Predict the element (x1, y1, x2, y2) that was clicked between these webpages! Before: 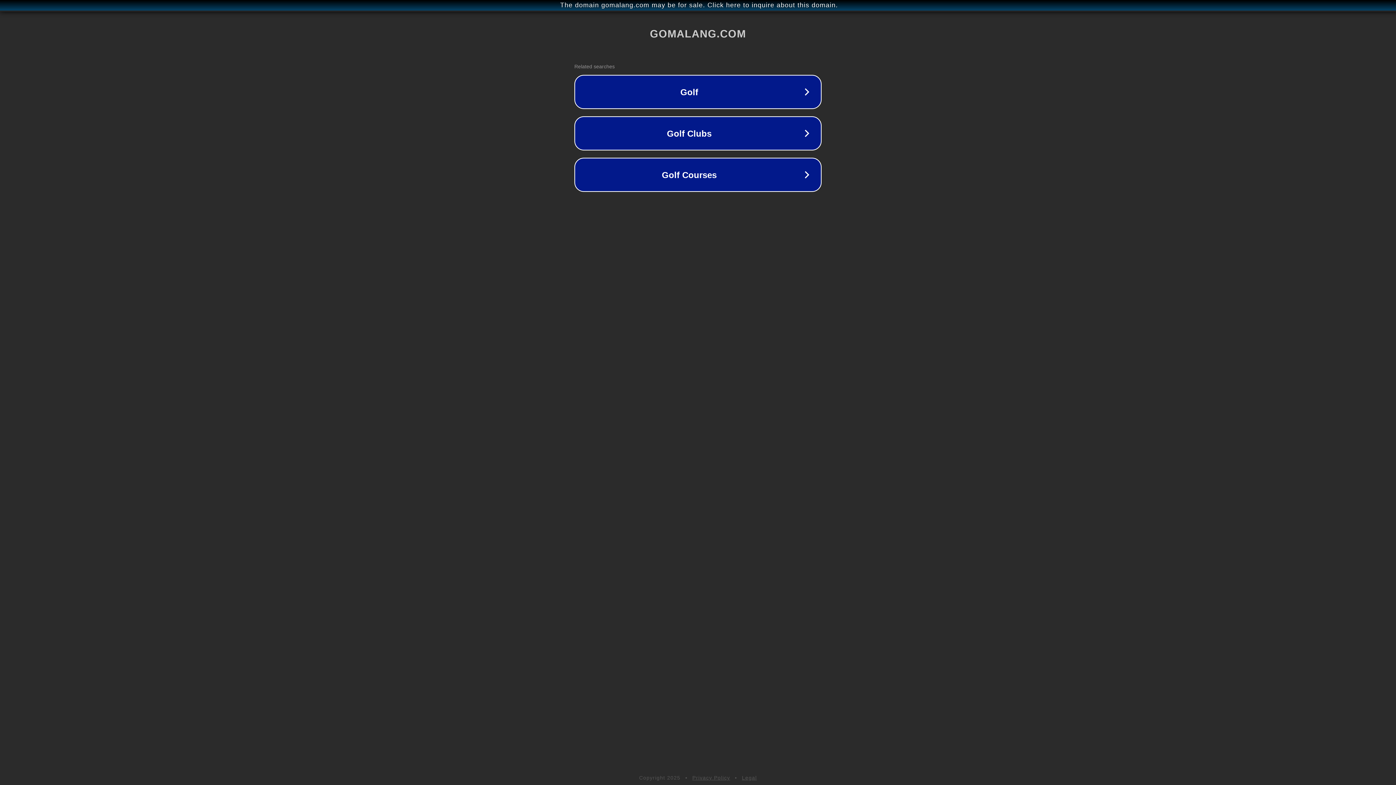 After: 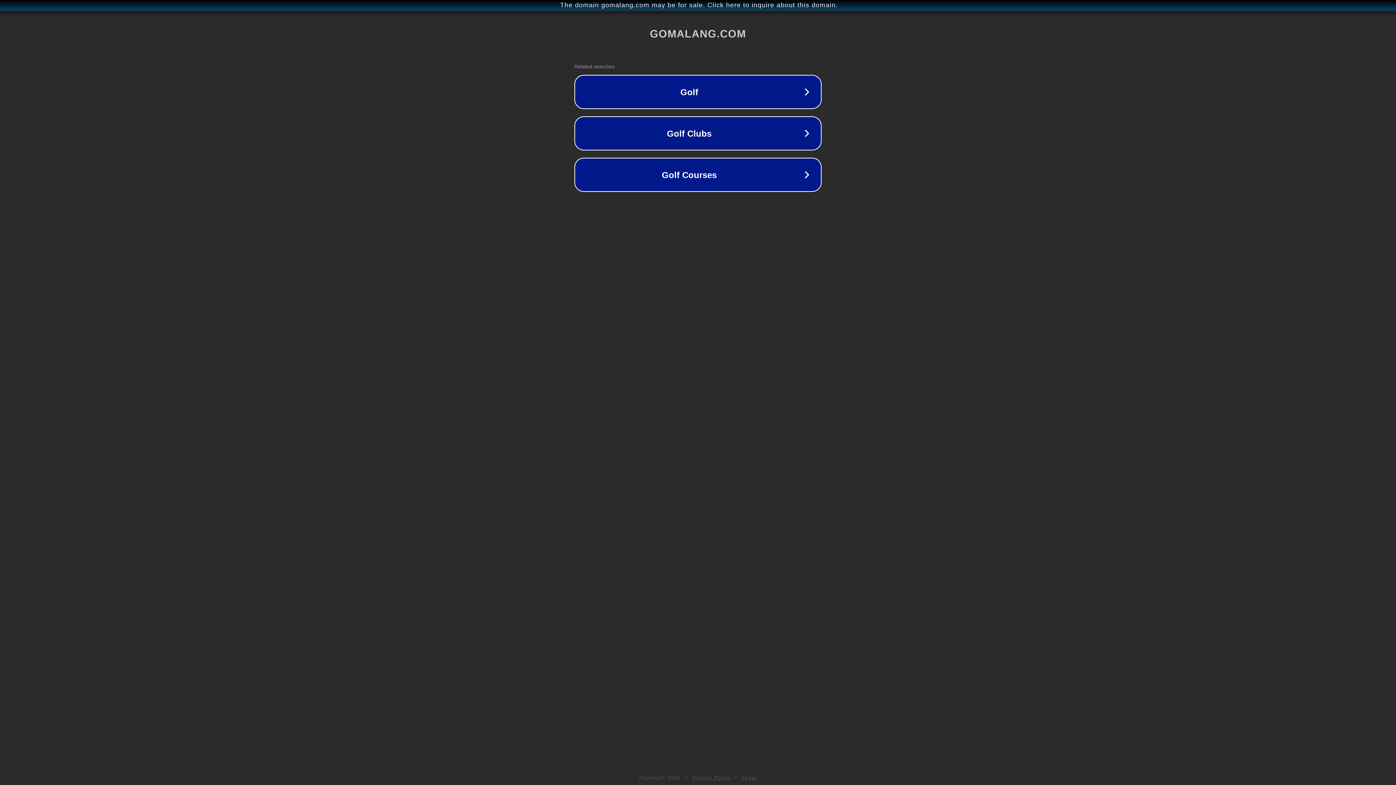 Action: label: Privacy Policy bbox: (692, 775, 730, 781)